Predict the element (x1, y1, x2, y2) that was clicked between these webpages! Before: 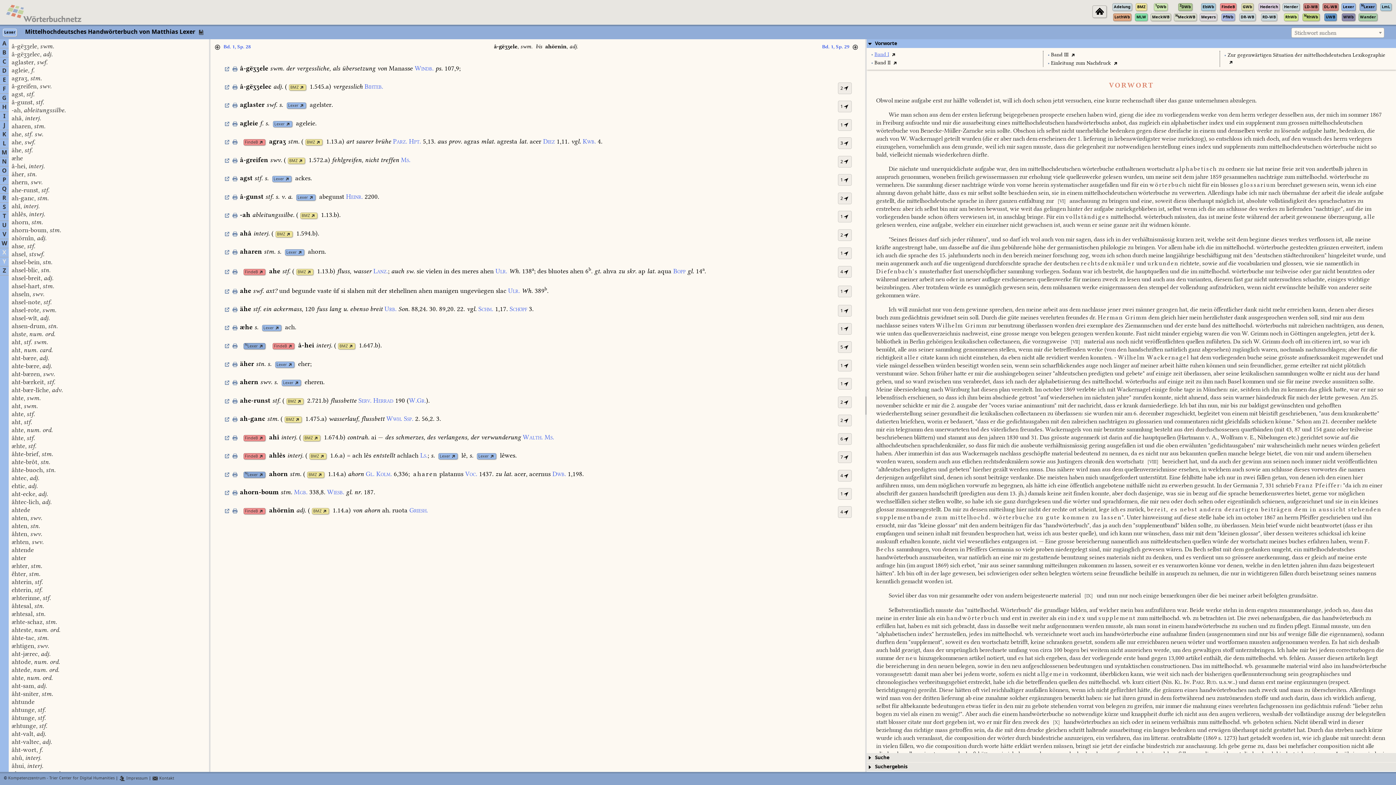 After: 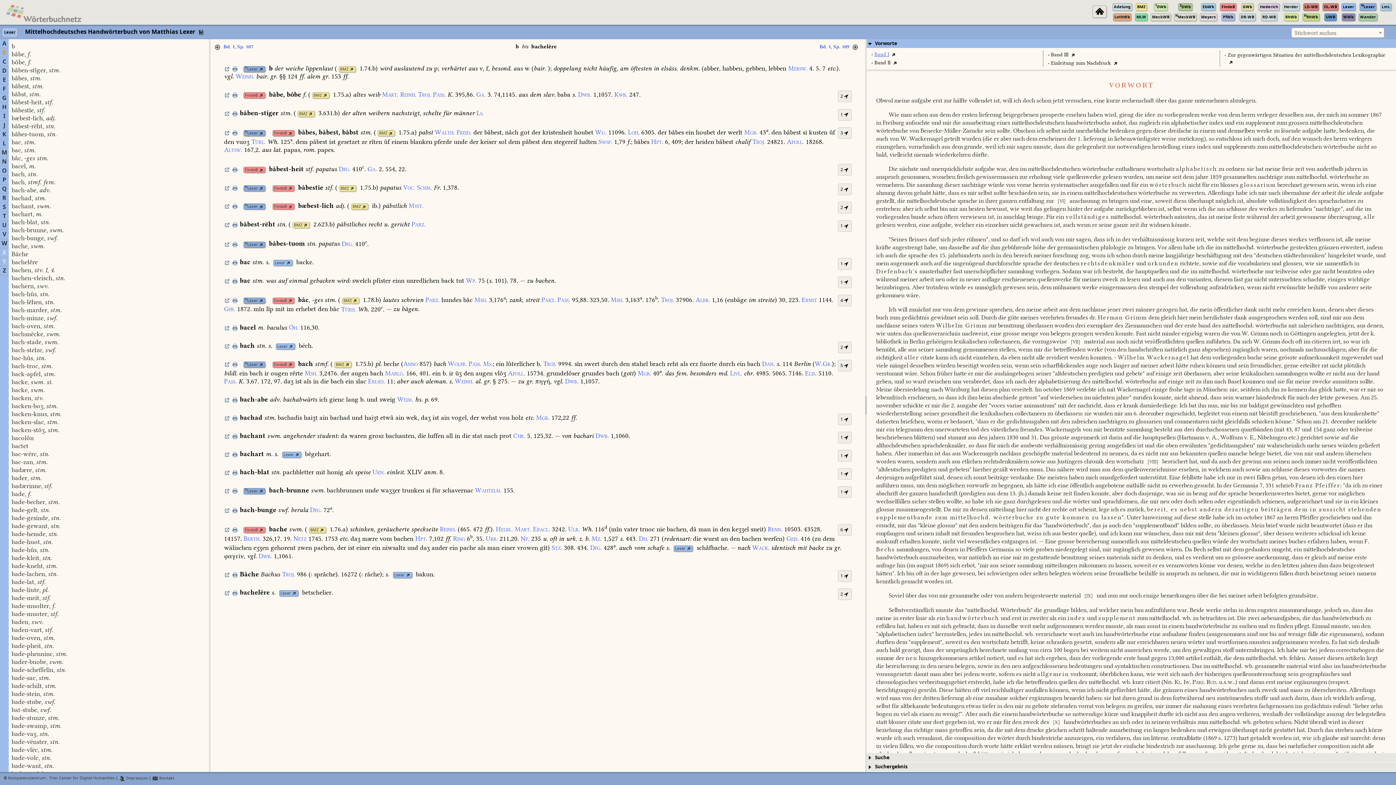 Action: bbox: (2, 48, 6, 57) label: B